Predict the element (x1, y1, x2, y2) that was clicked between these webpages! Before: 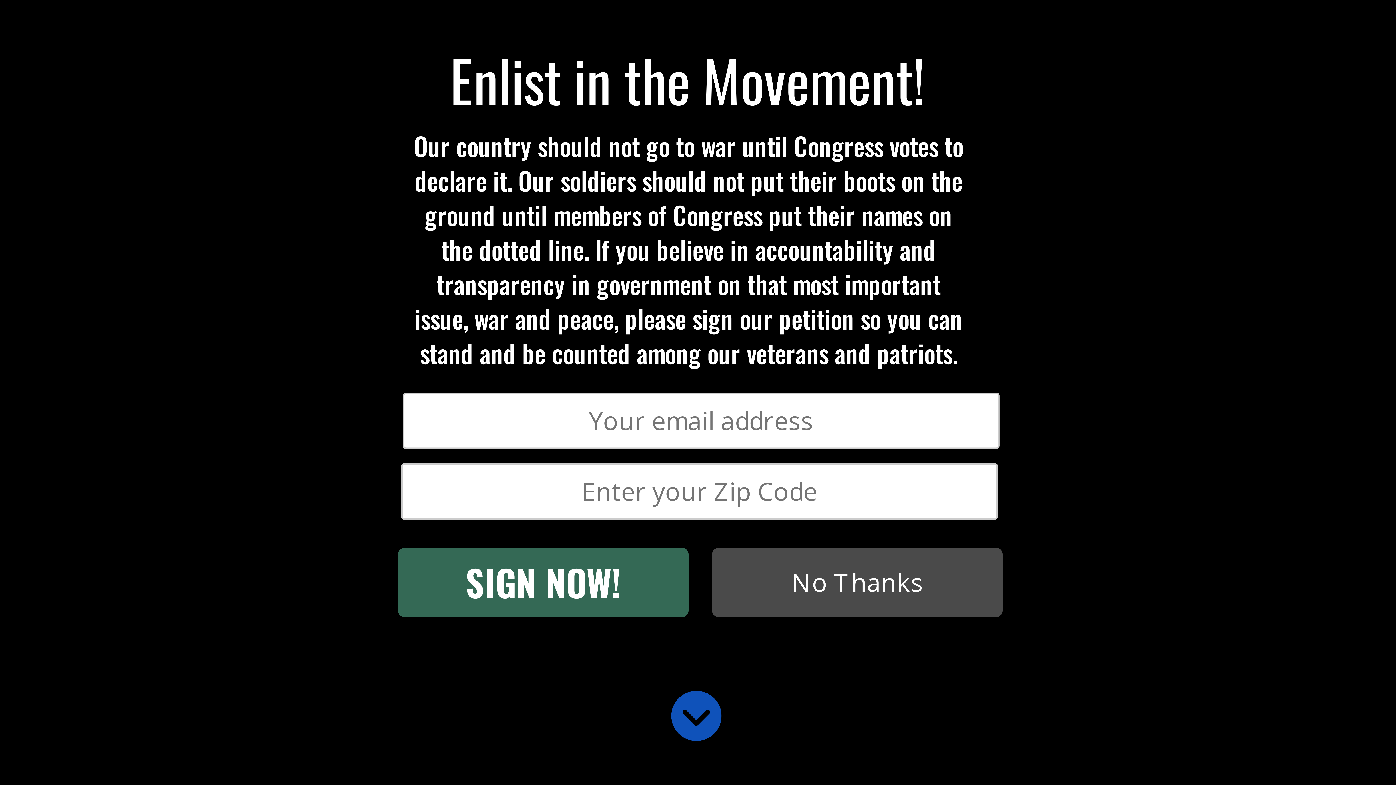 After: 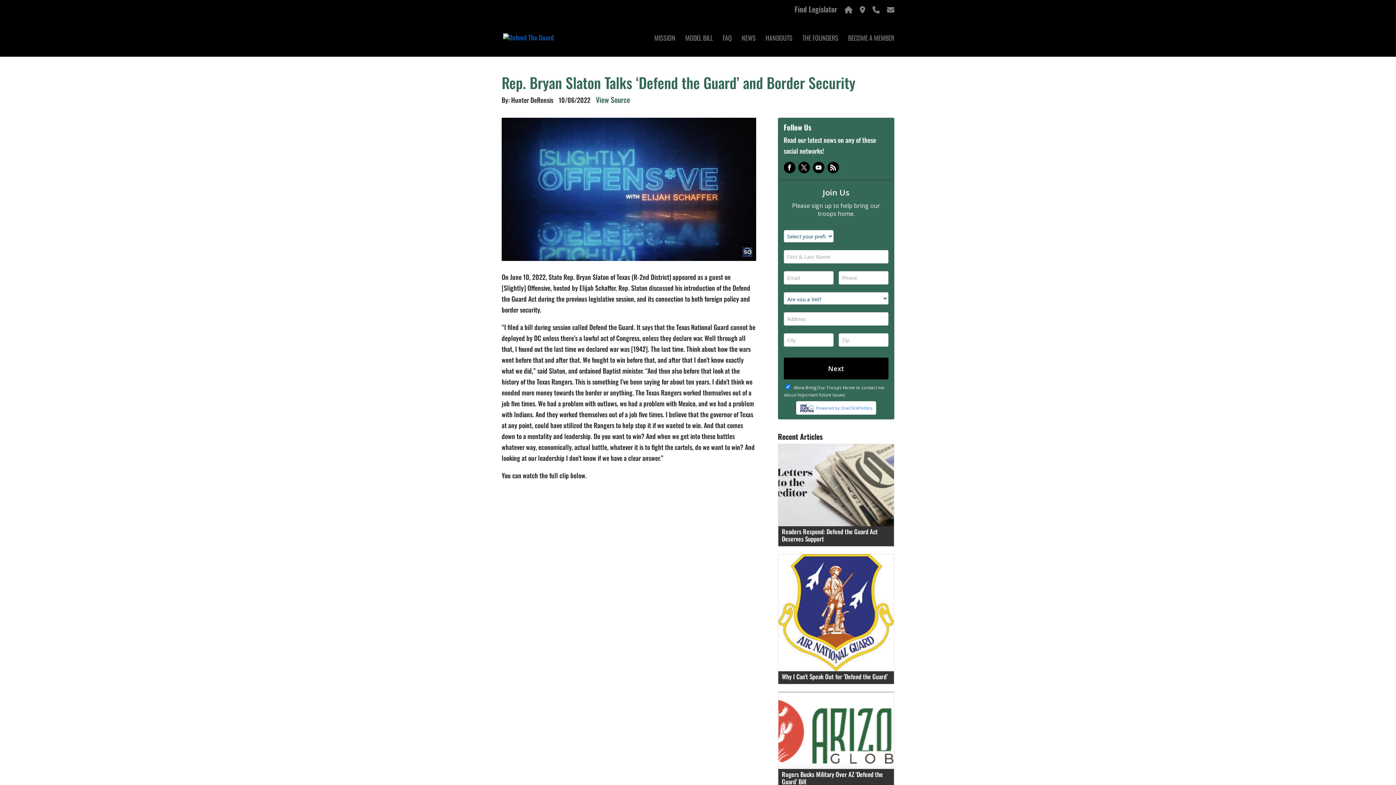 Action: bbox: (778, 530, 894, 612)